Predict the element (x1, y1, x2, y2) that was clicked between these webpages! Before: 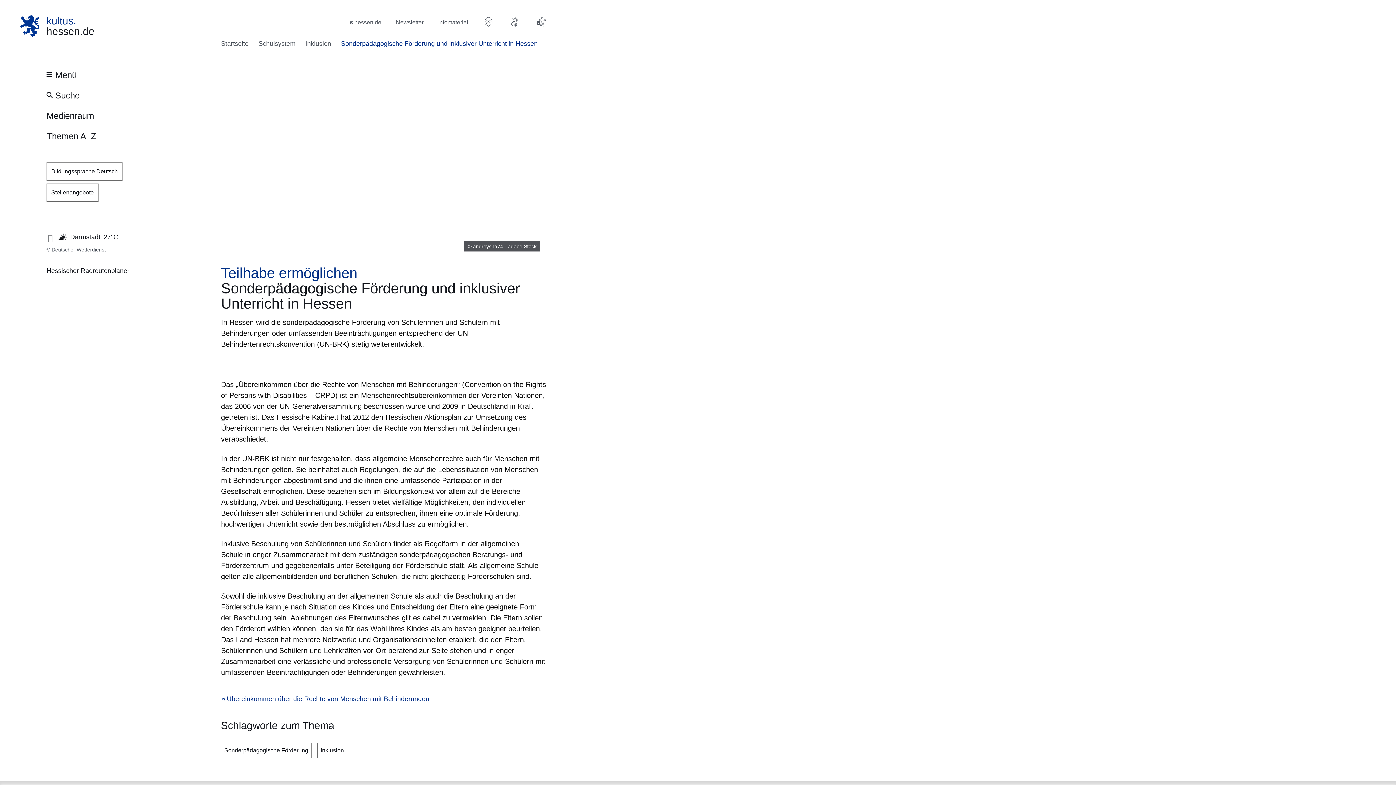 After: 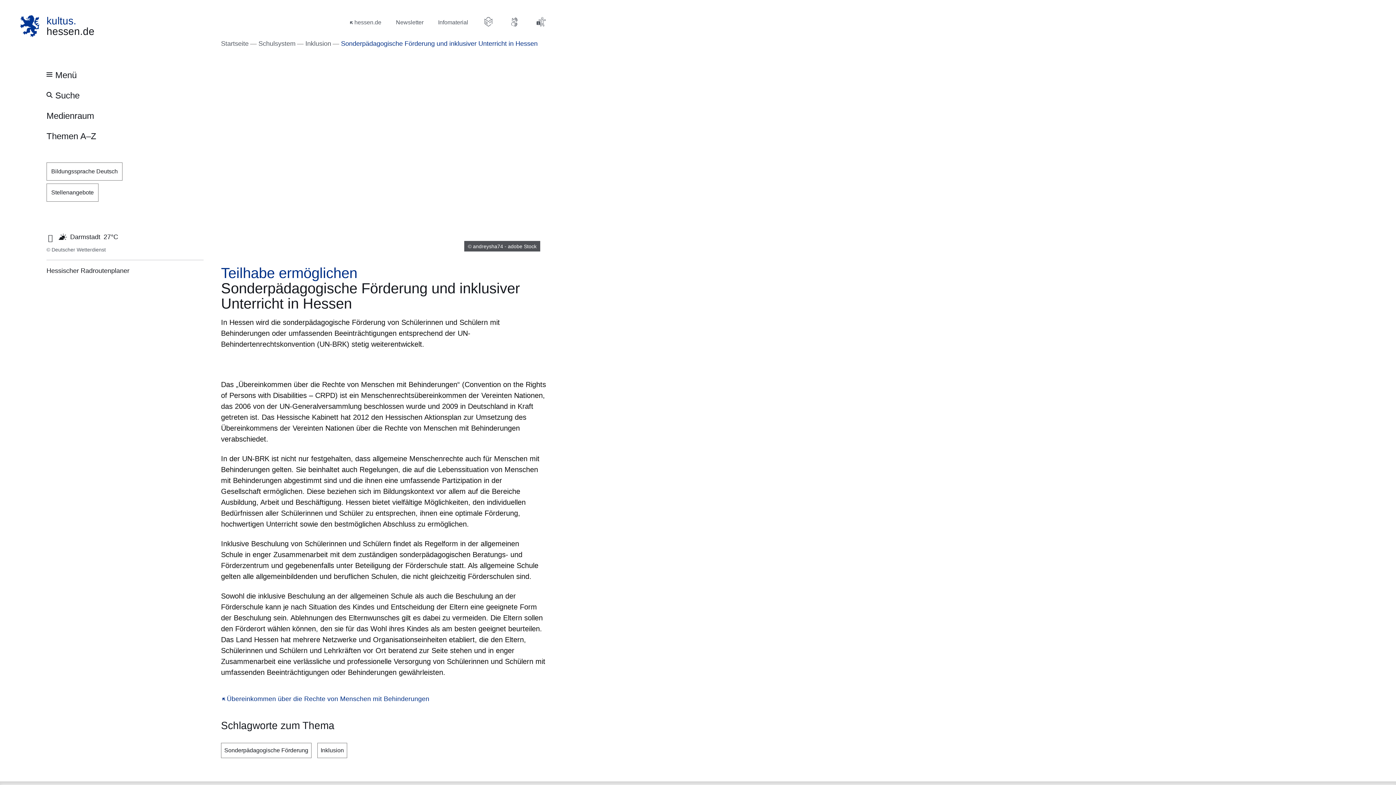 Action: bbox: (218, 358, 228, 367) label: Öffnet sich in einem neuen Fenster